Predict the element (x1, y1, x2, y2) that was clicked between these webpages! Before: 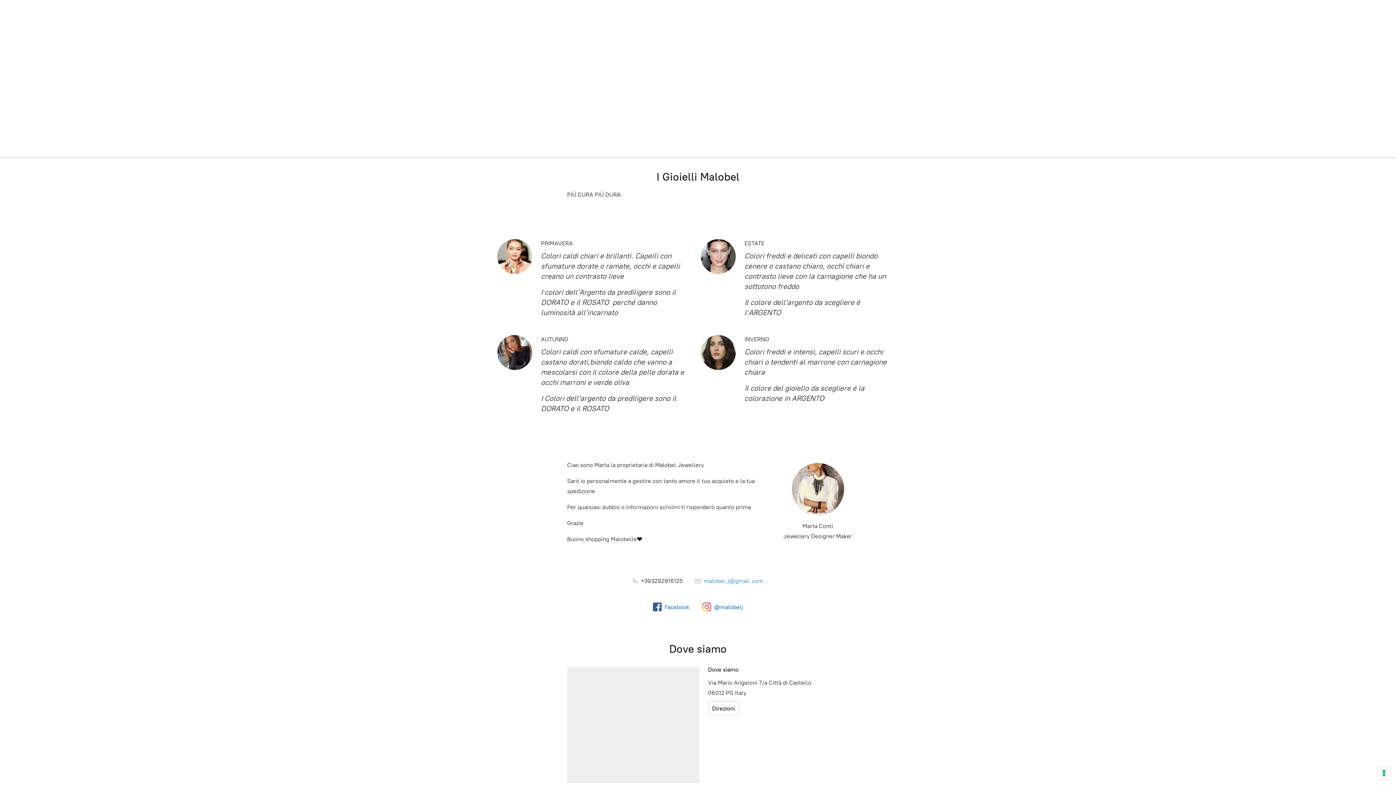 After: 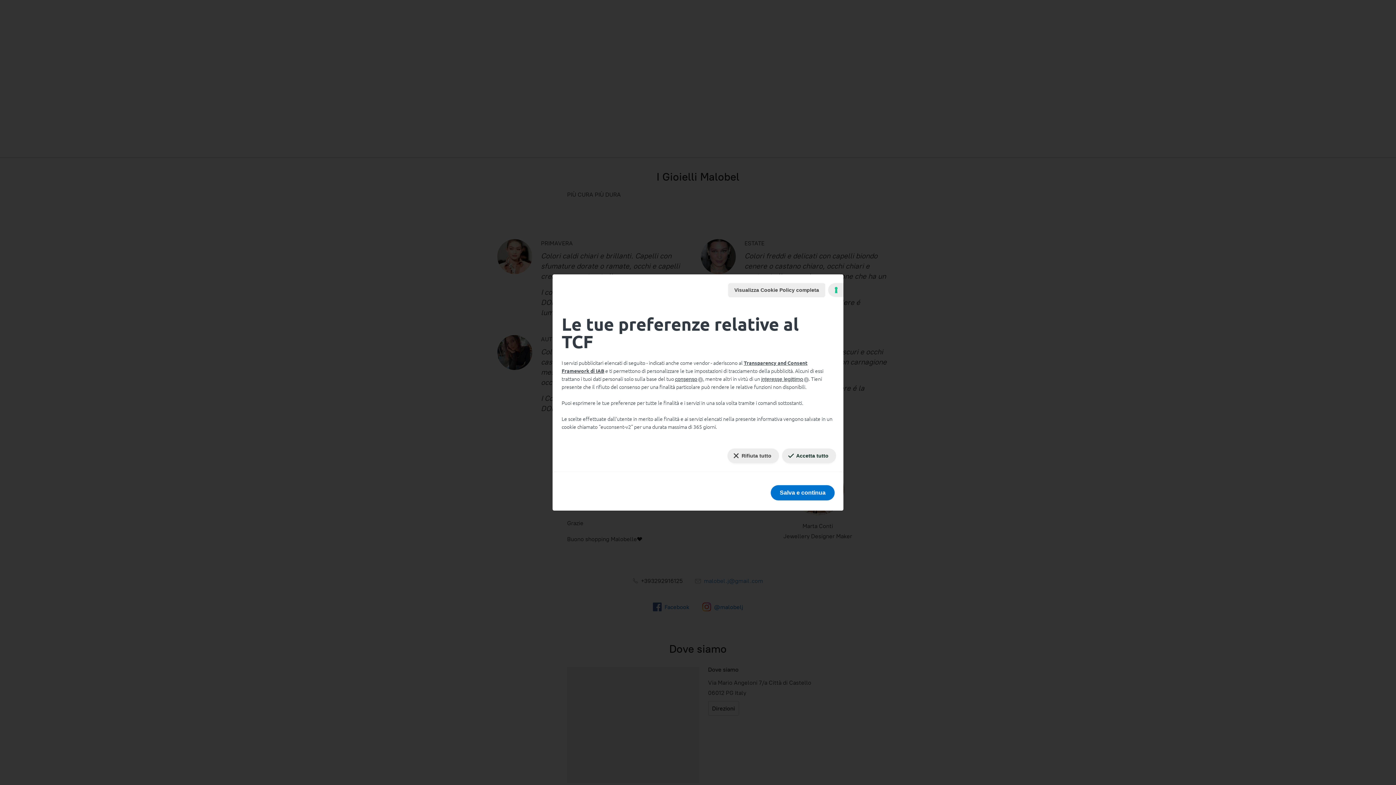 Action: label: Le tue preferenze relative al consenso per le tecnologie di tracciamento bbox: (1378, 767, 1390, 779)